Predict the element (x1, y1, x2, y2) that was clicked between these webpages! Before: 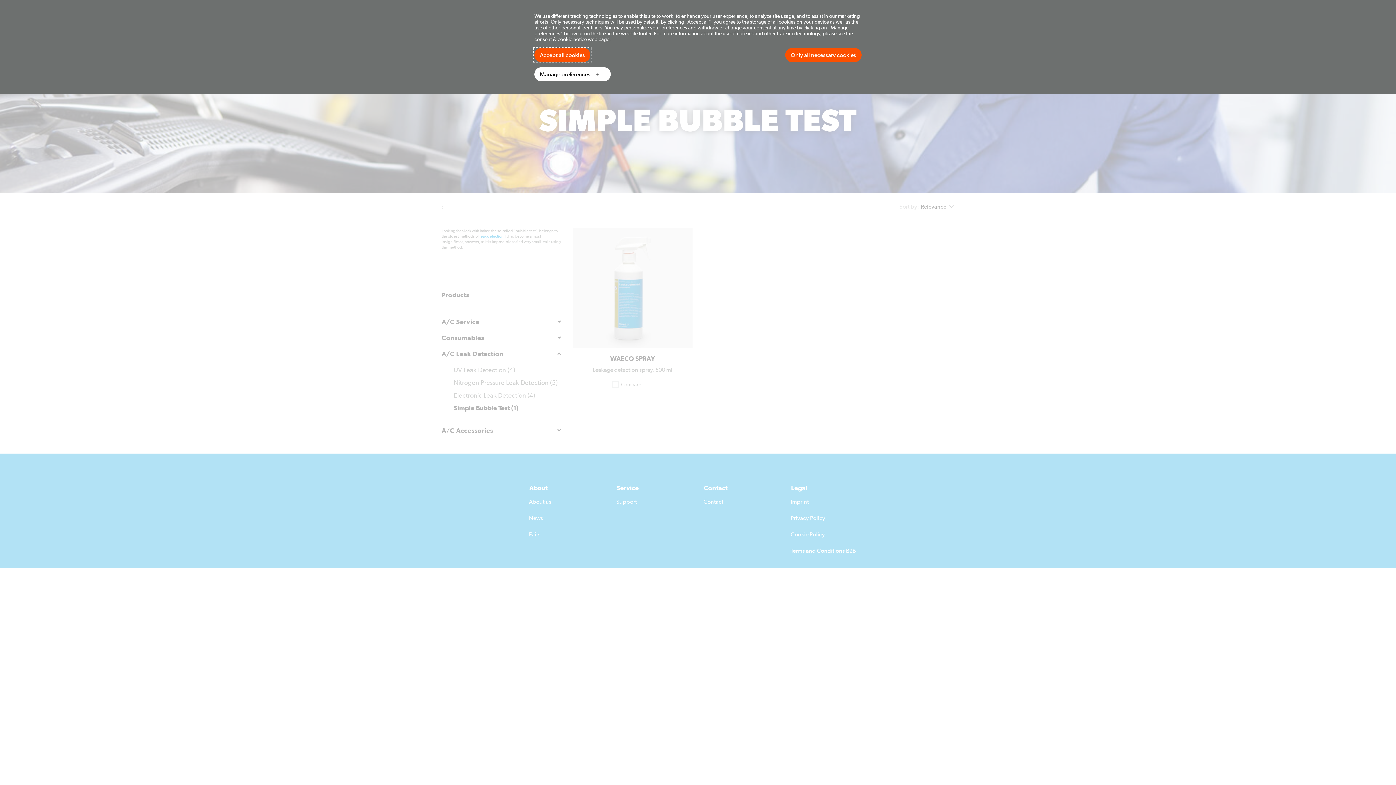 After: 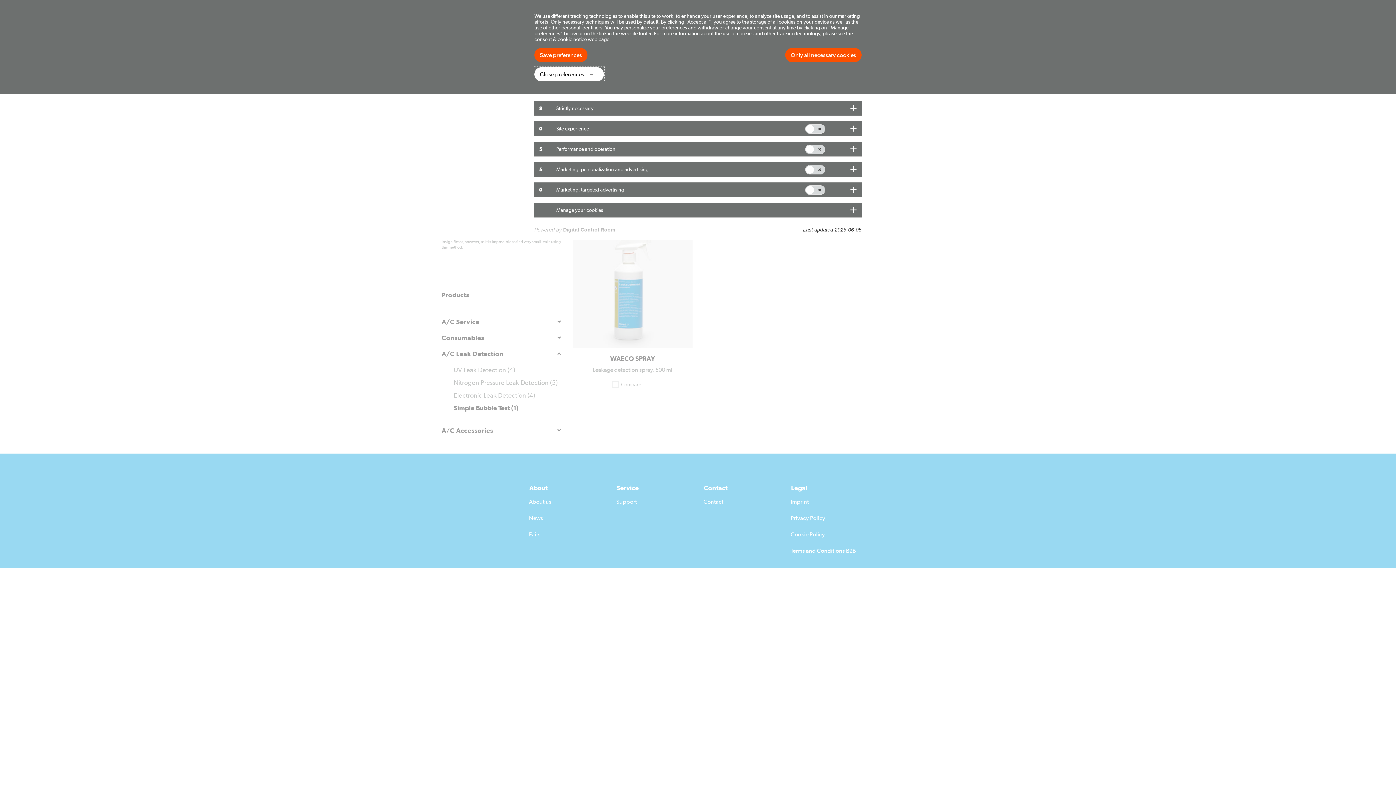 Action: bbox: (534, 67, 610, 81) label: Manage preferences